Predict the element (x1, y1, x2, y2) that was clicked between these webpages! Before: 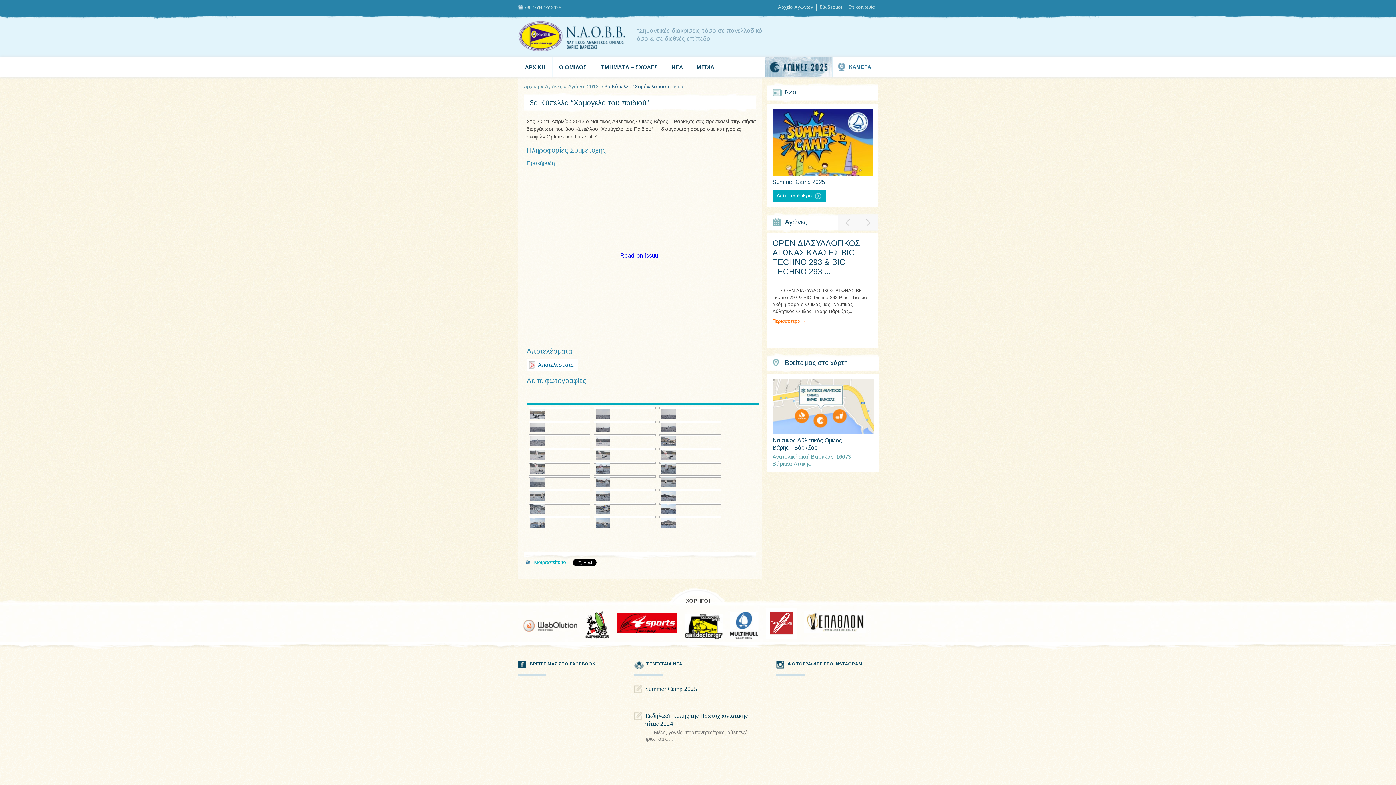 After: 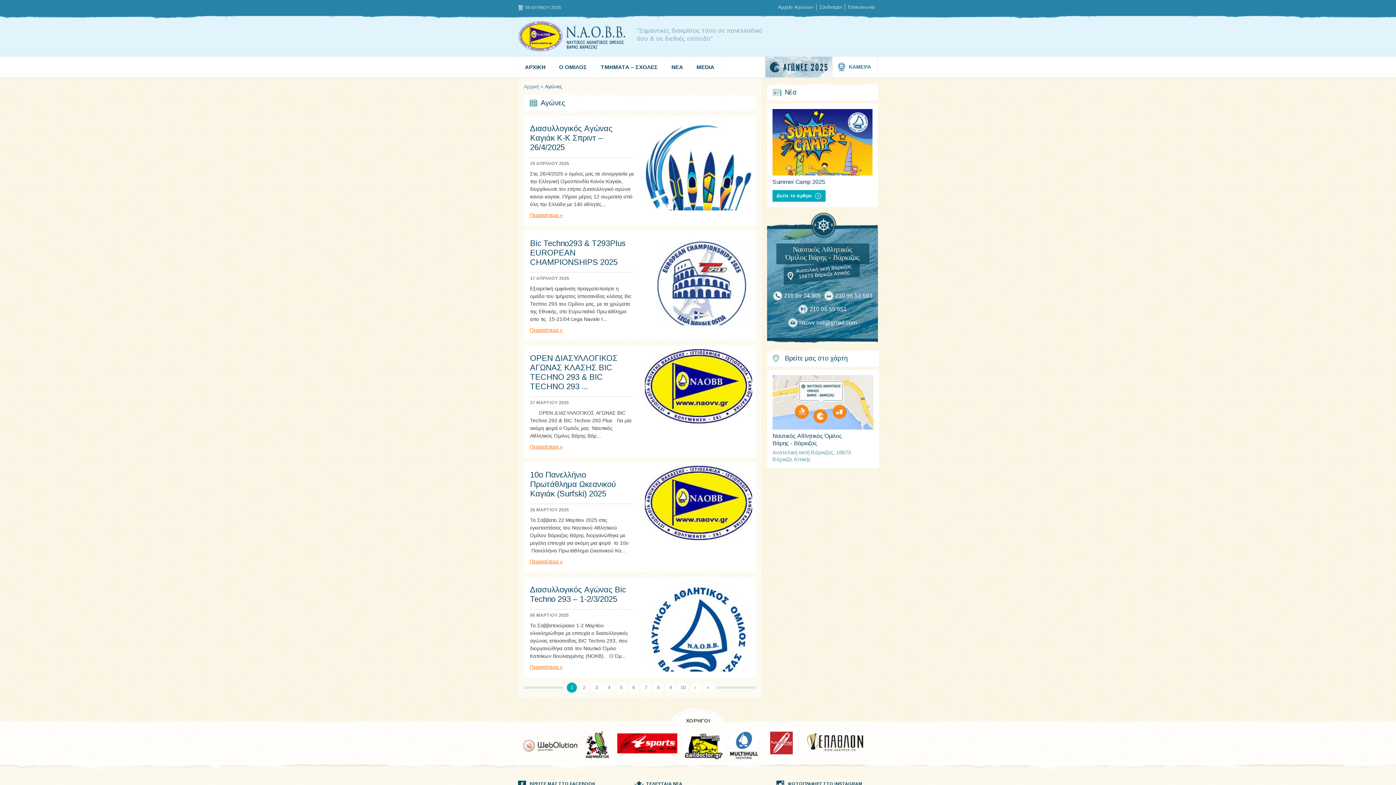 Action: bbox: (773, 218, 807, 225) label: Αγώνες